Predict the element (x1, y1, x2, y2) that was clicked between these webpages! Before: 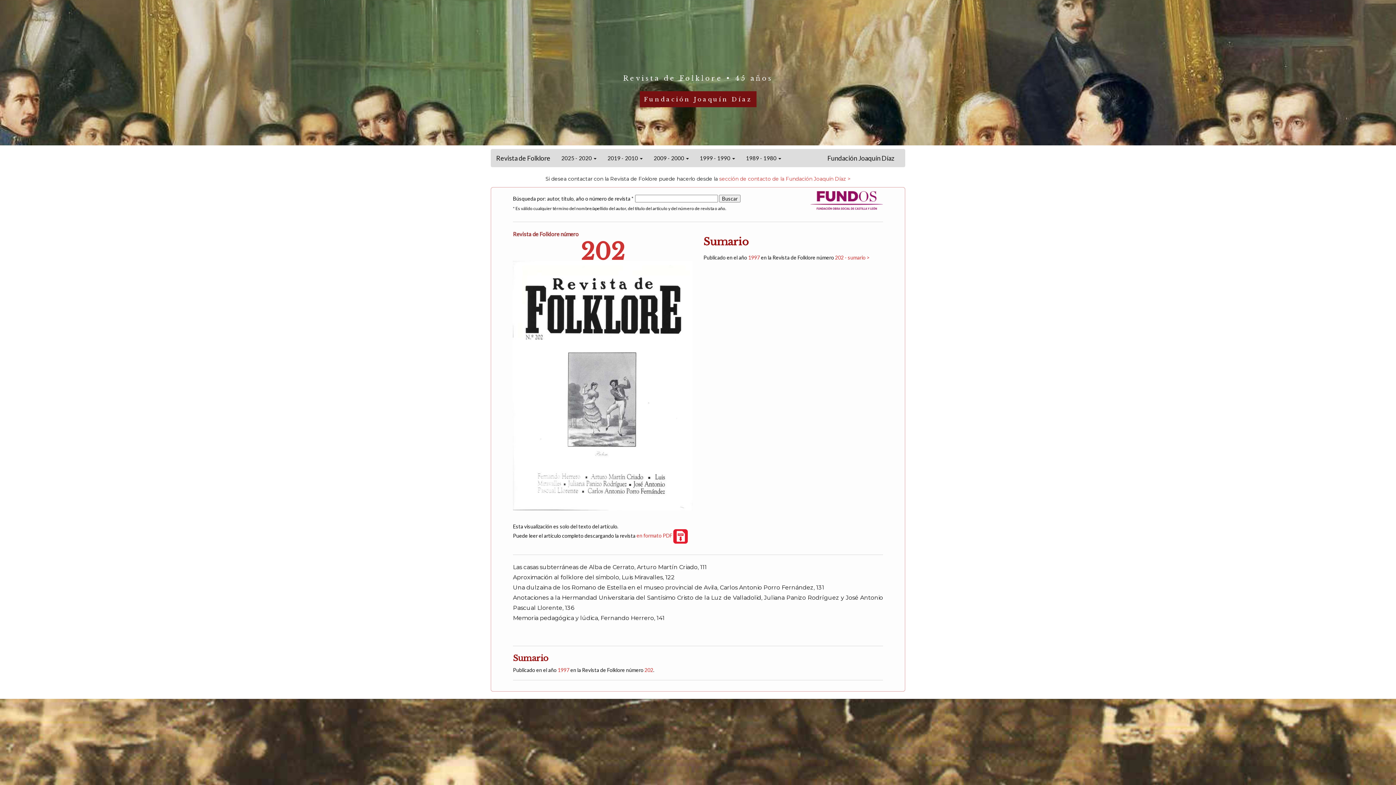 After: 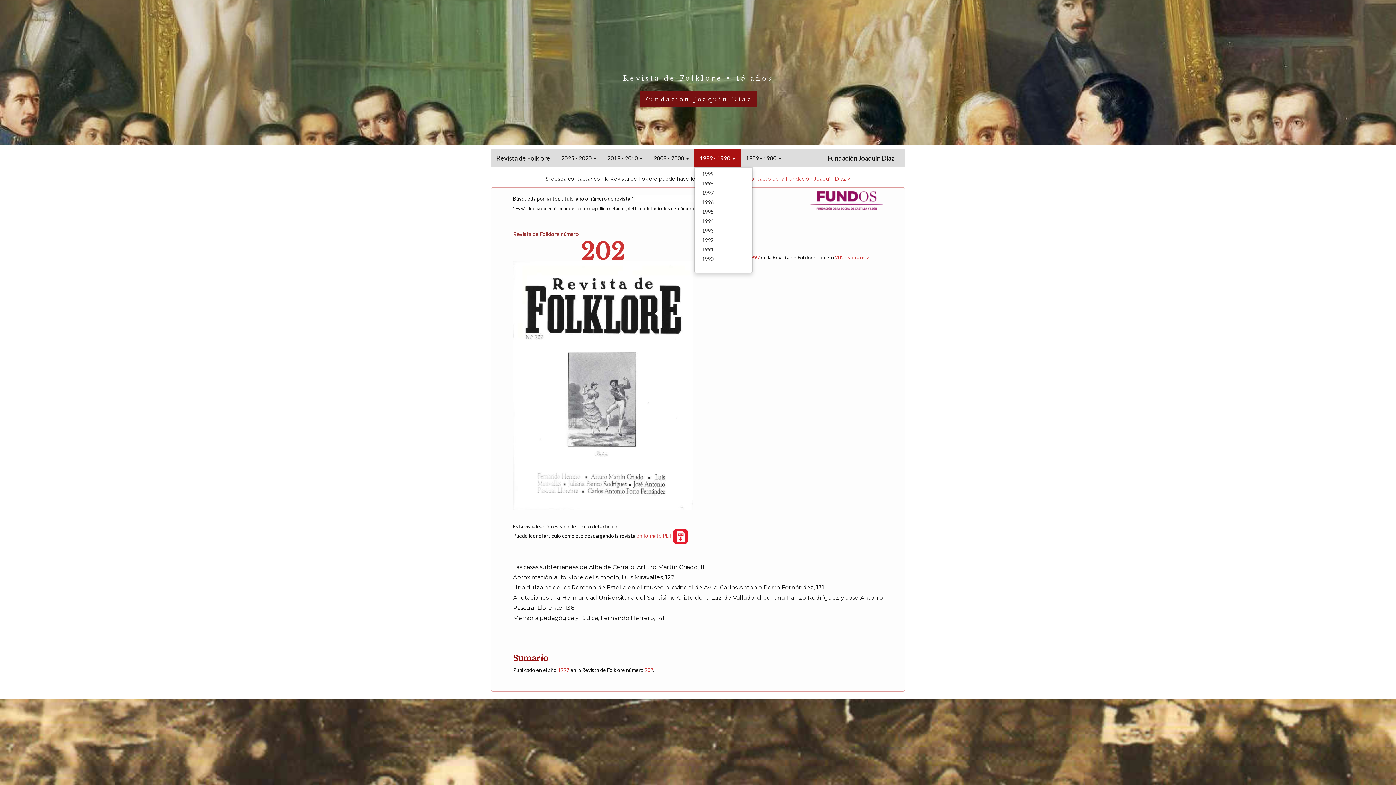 Action: bbox: (694, 149, 740, 167) label: 1999 - 1990 